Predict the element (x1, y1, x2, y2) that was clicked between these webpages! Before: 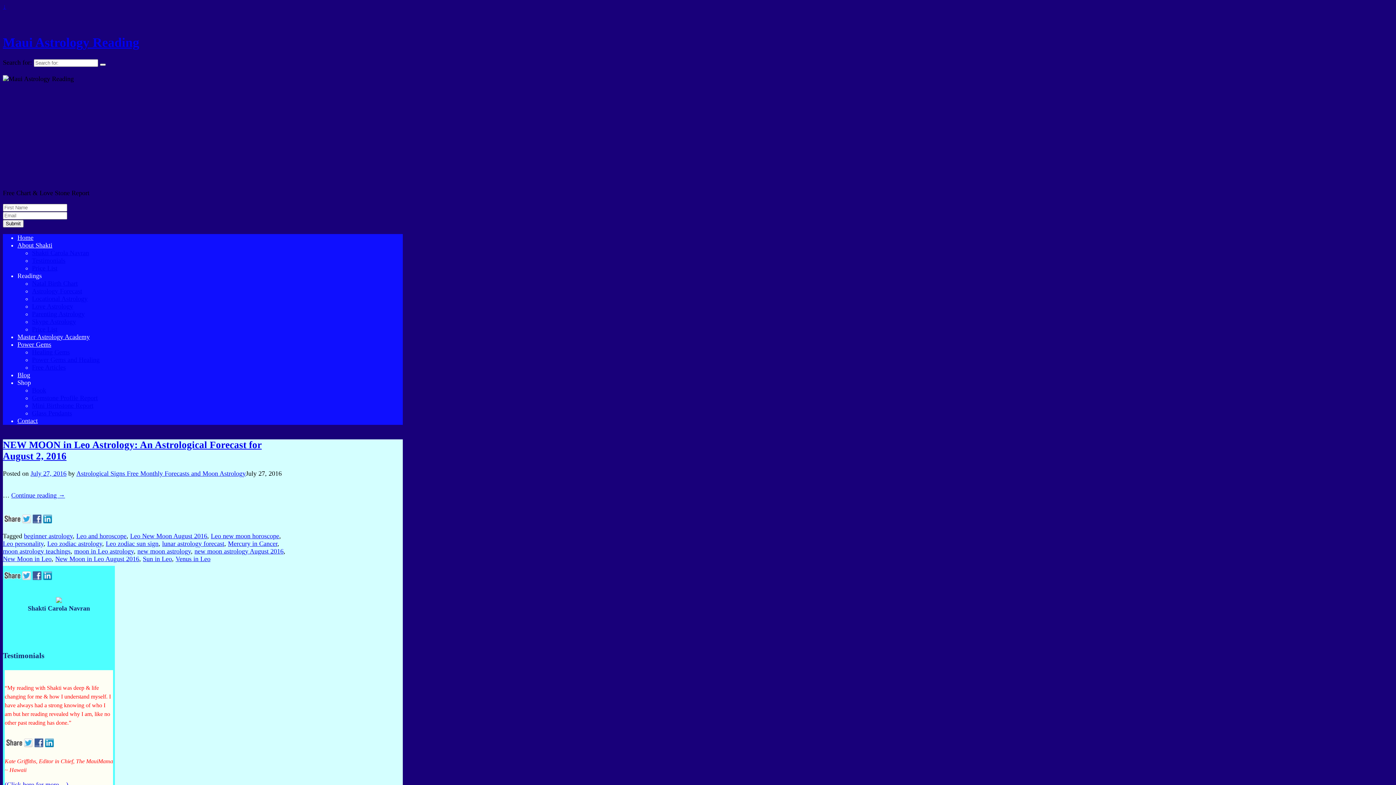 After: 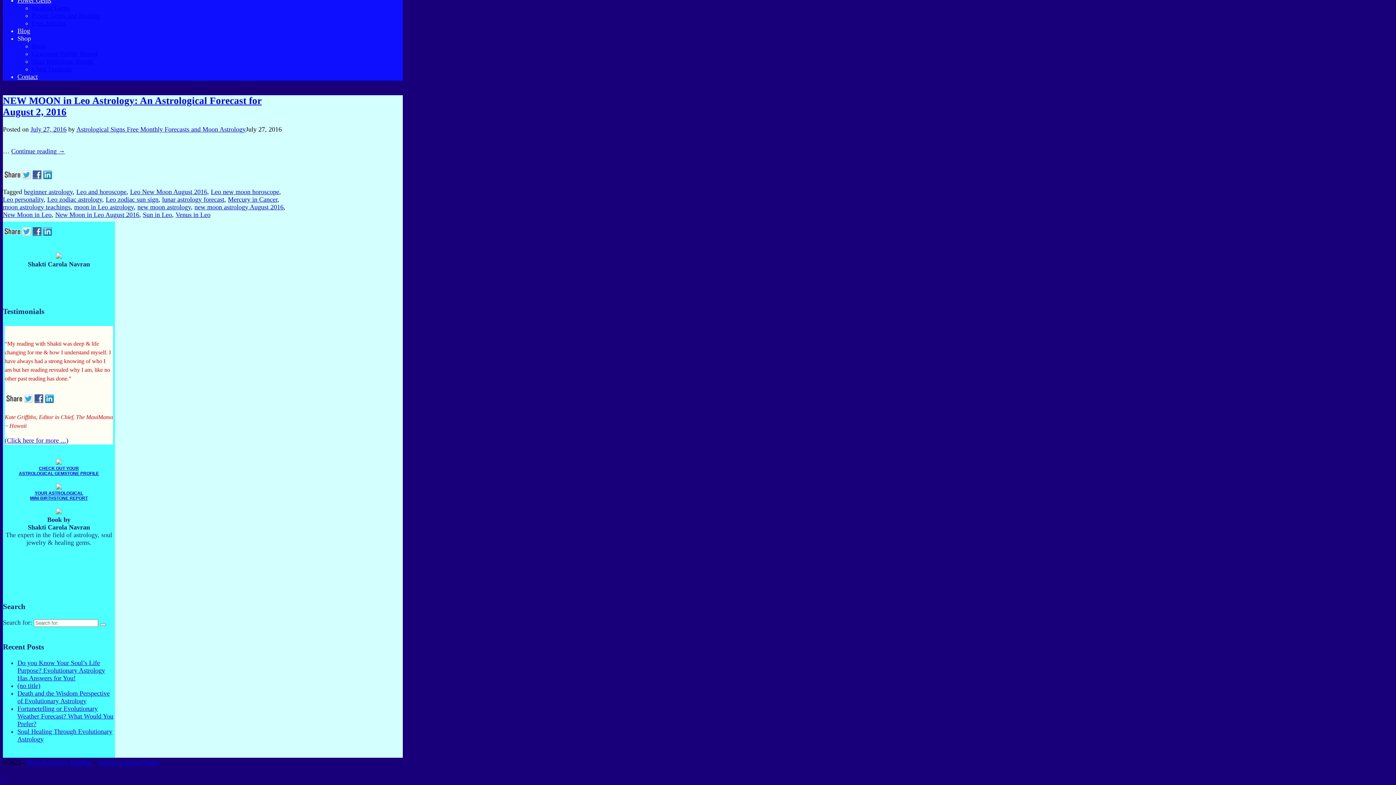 Action: bbox: (2, 2, 6, 10) label: ↓